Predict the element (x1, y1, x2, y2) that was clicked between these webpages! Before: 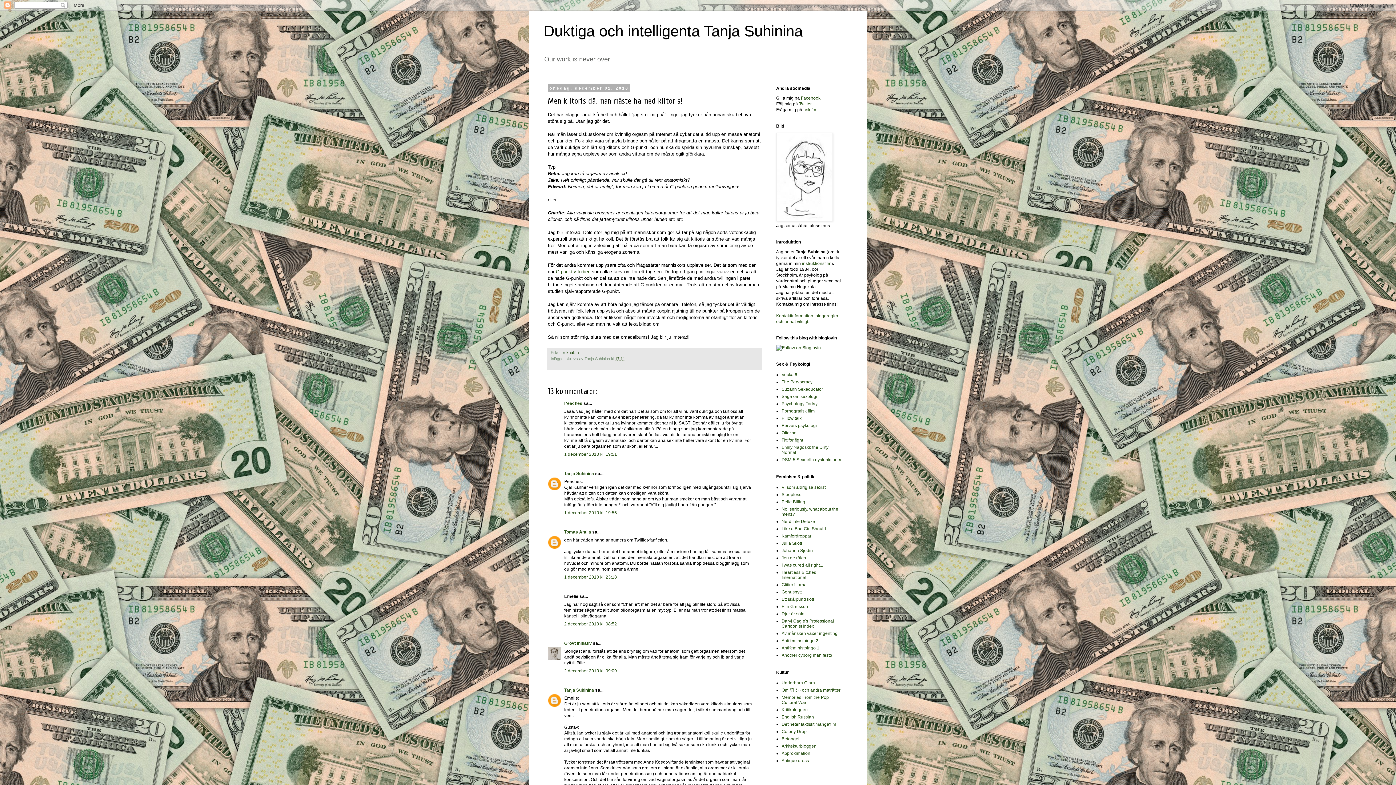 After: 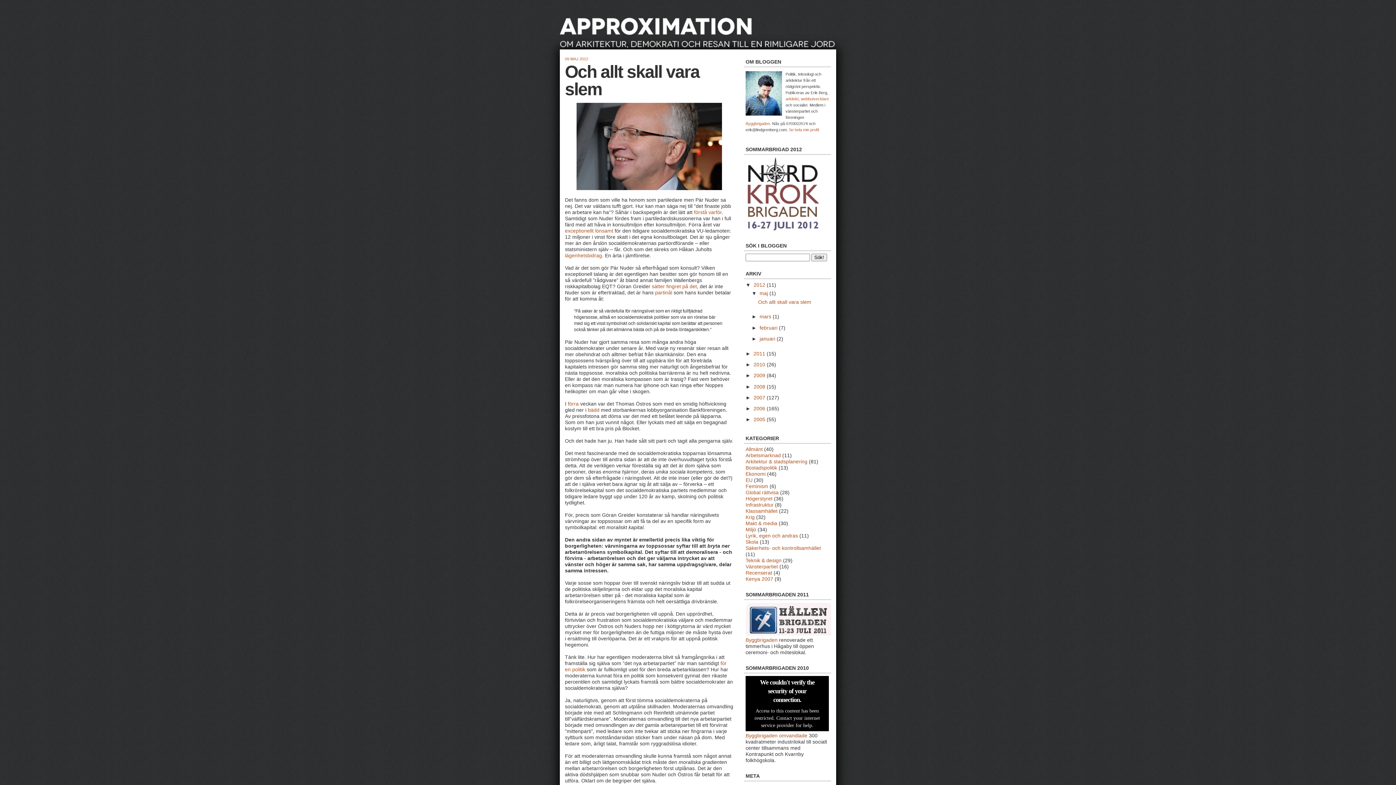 Action: label: Approximation bbox: (781, 751, 810, 756)